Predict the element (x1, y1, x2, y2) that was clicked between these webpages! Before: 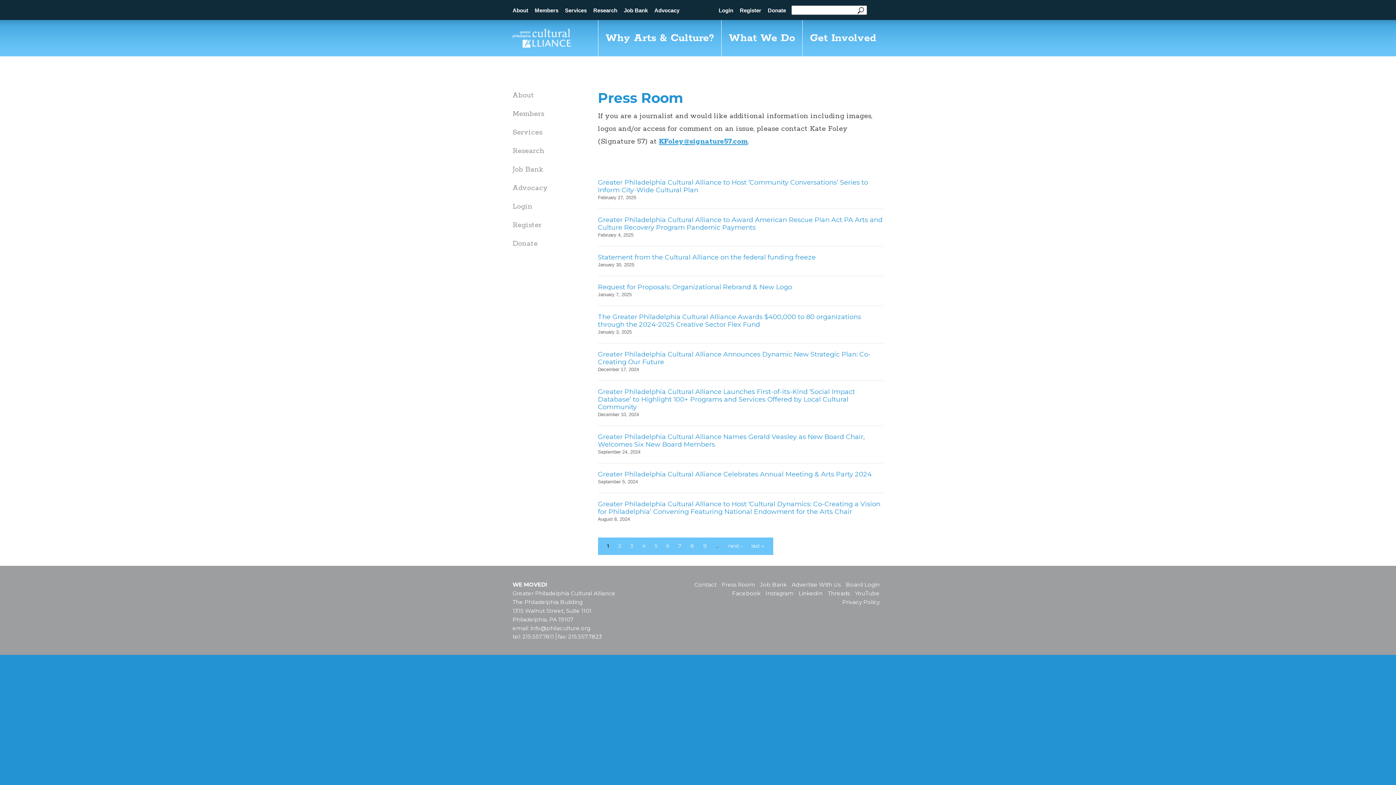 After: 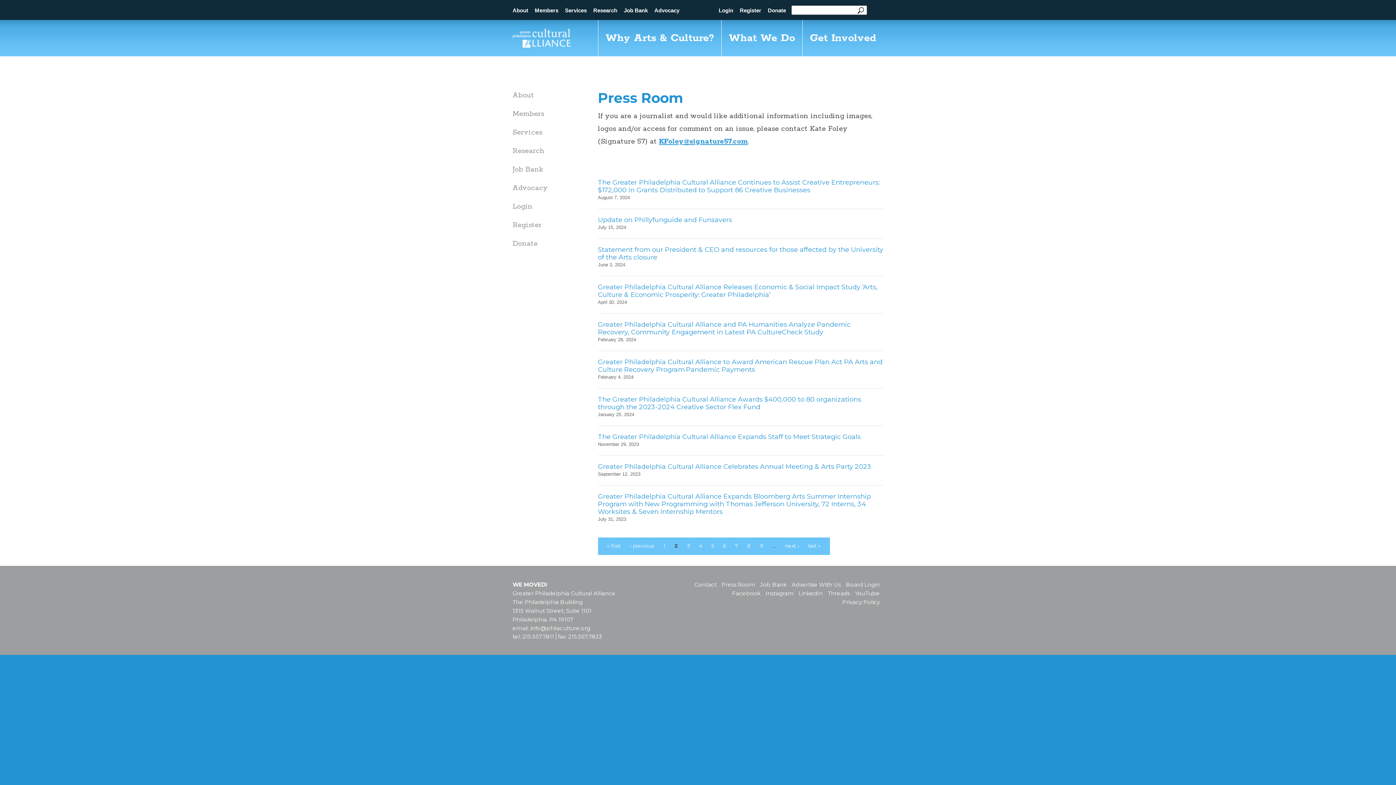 Action: bbox: (618, 542, 621, 549) label: 2